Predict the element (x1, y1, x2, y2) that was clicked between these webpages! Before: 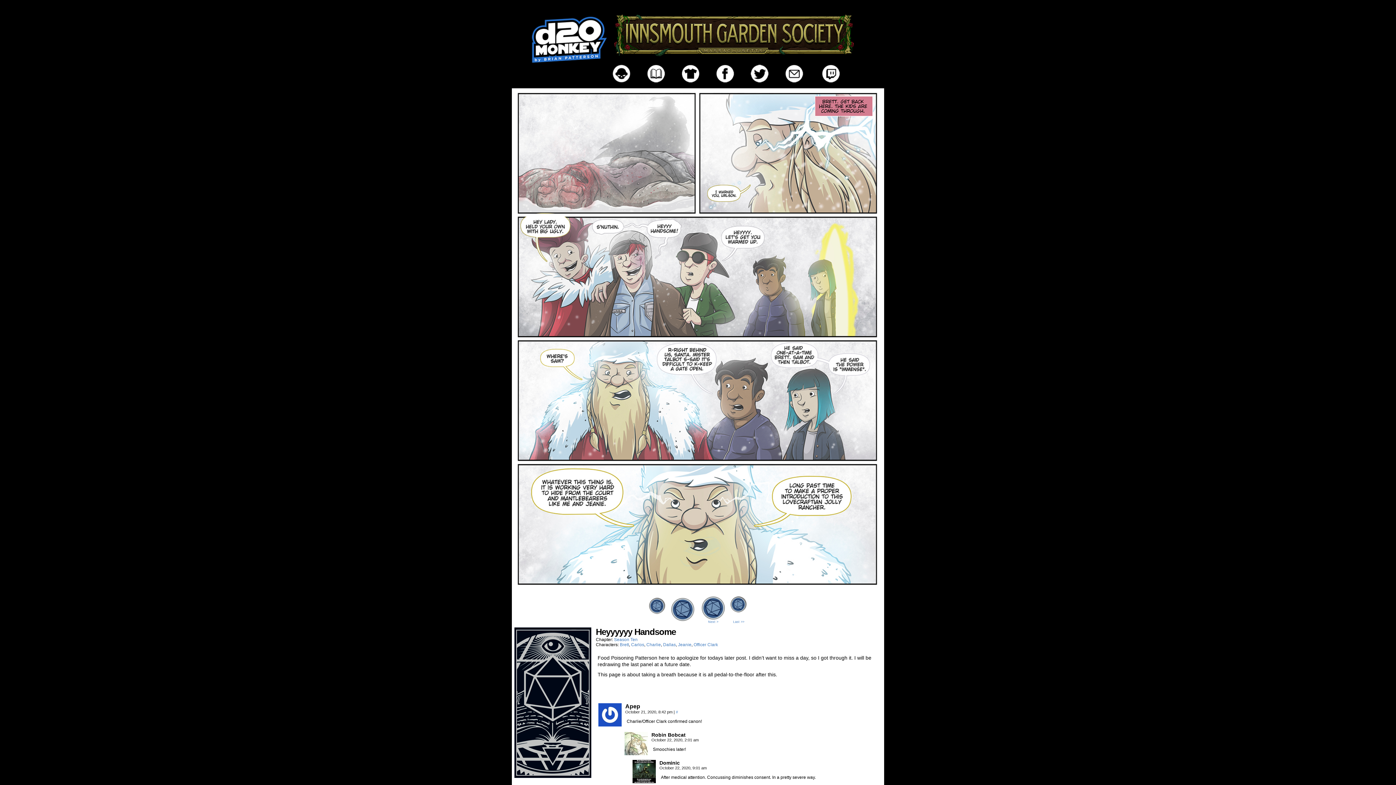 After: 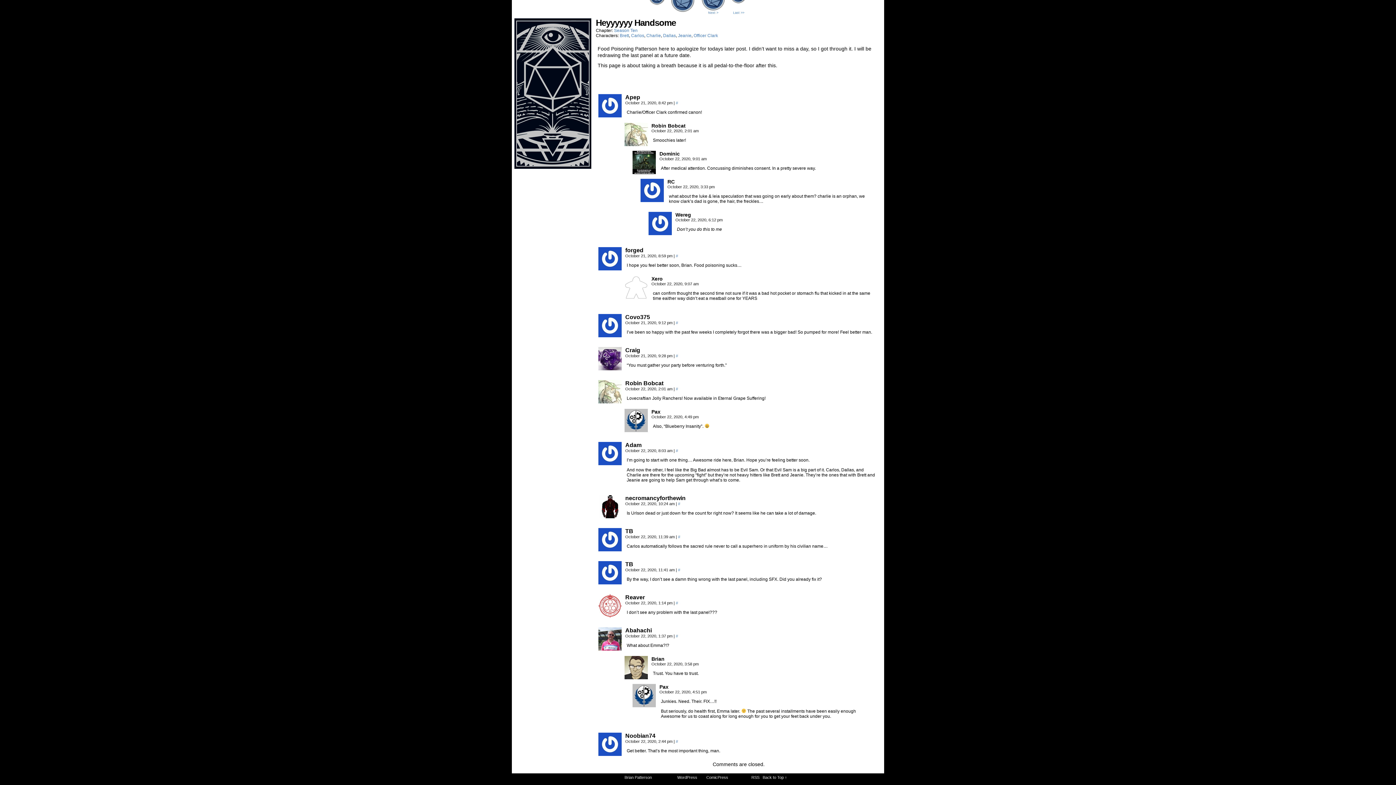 Action: label: # bbox: (676, 710, 678, 714)